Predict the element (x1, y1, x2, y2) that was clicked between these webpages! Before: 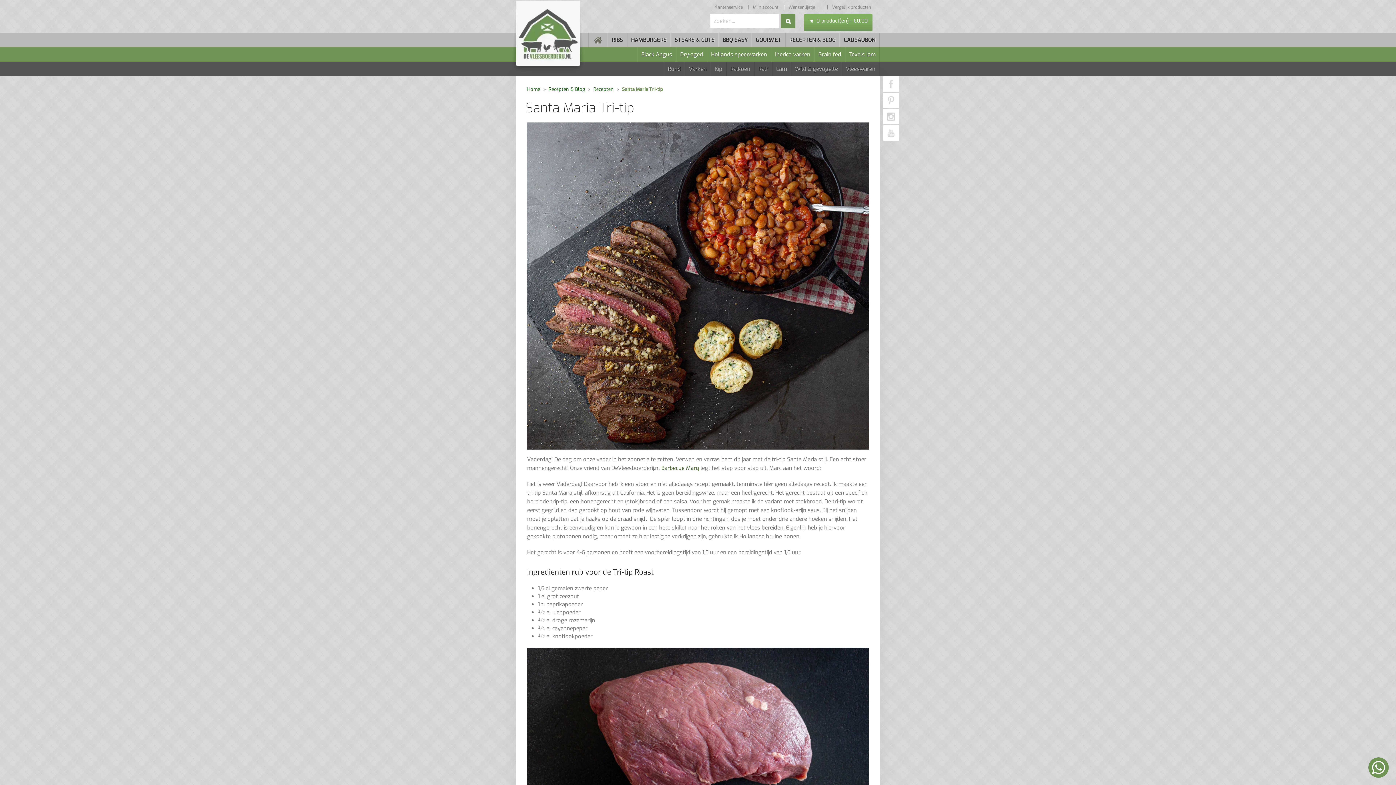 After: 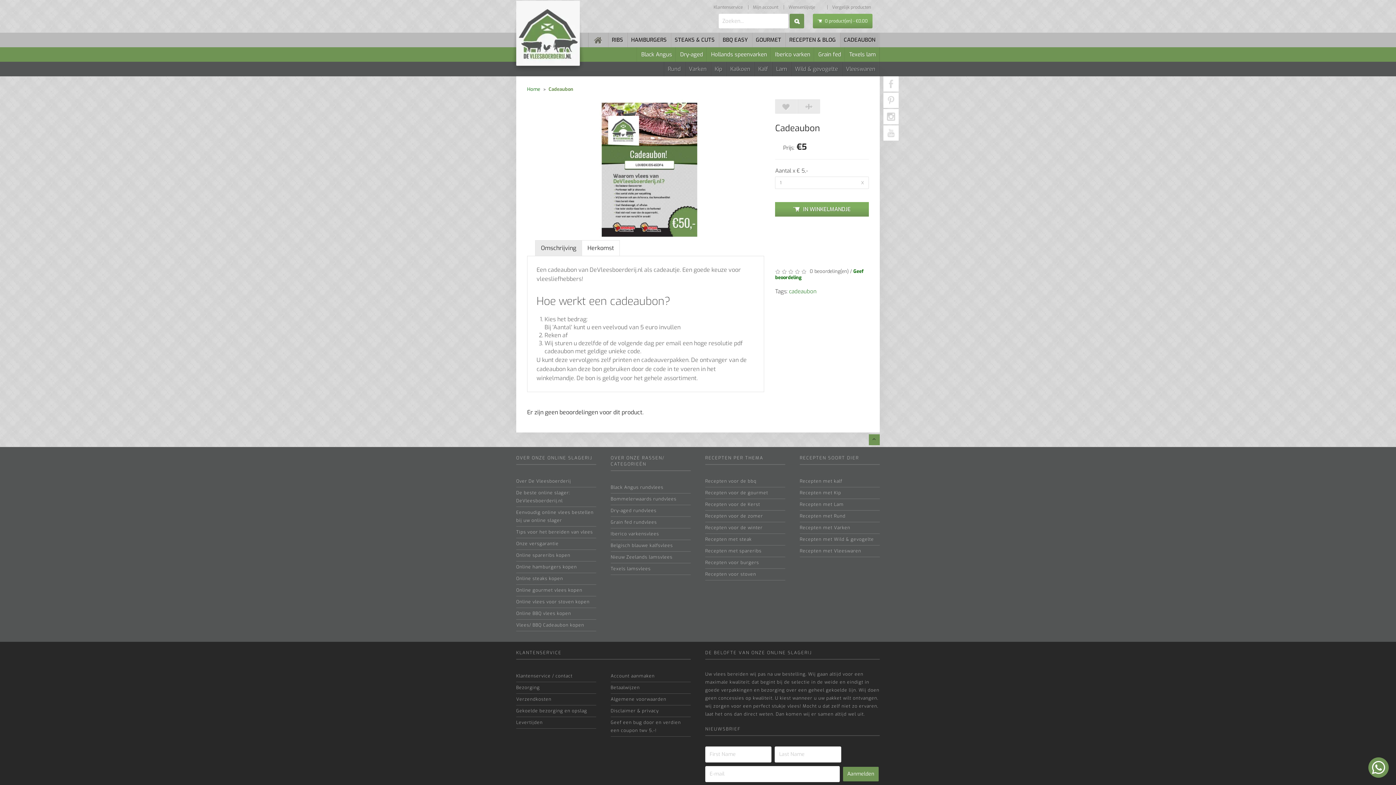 Action: bbox: (840, 32, 879, 47) label: CADEAUBON